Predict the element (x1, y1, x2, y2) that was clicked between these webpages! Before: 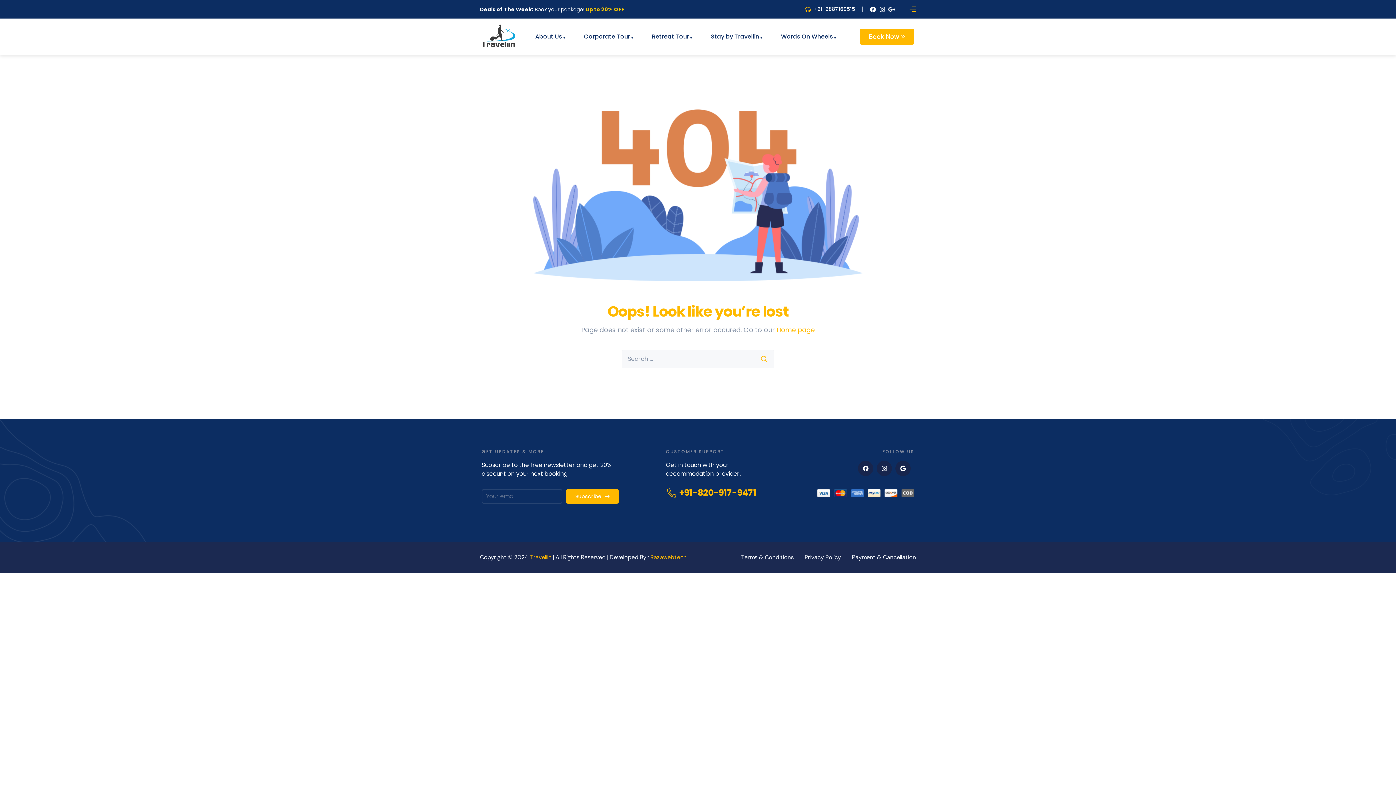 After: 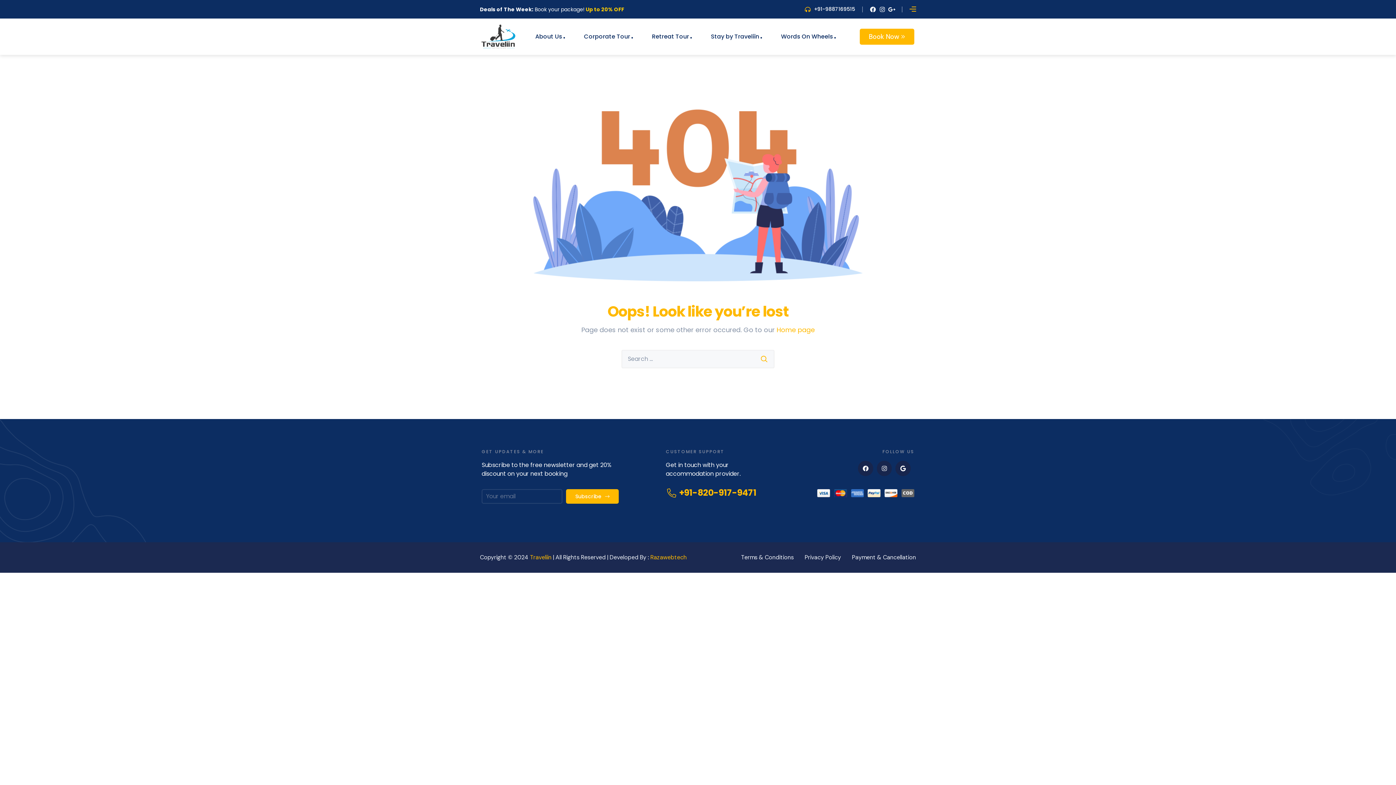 Action: bbox: (530, 553, 551, 561) label: Traveliin